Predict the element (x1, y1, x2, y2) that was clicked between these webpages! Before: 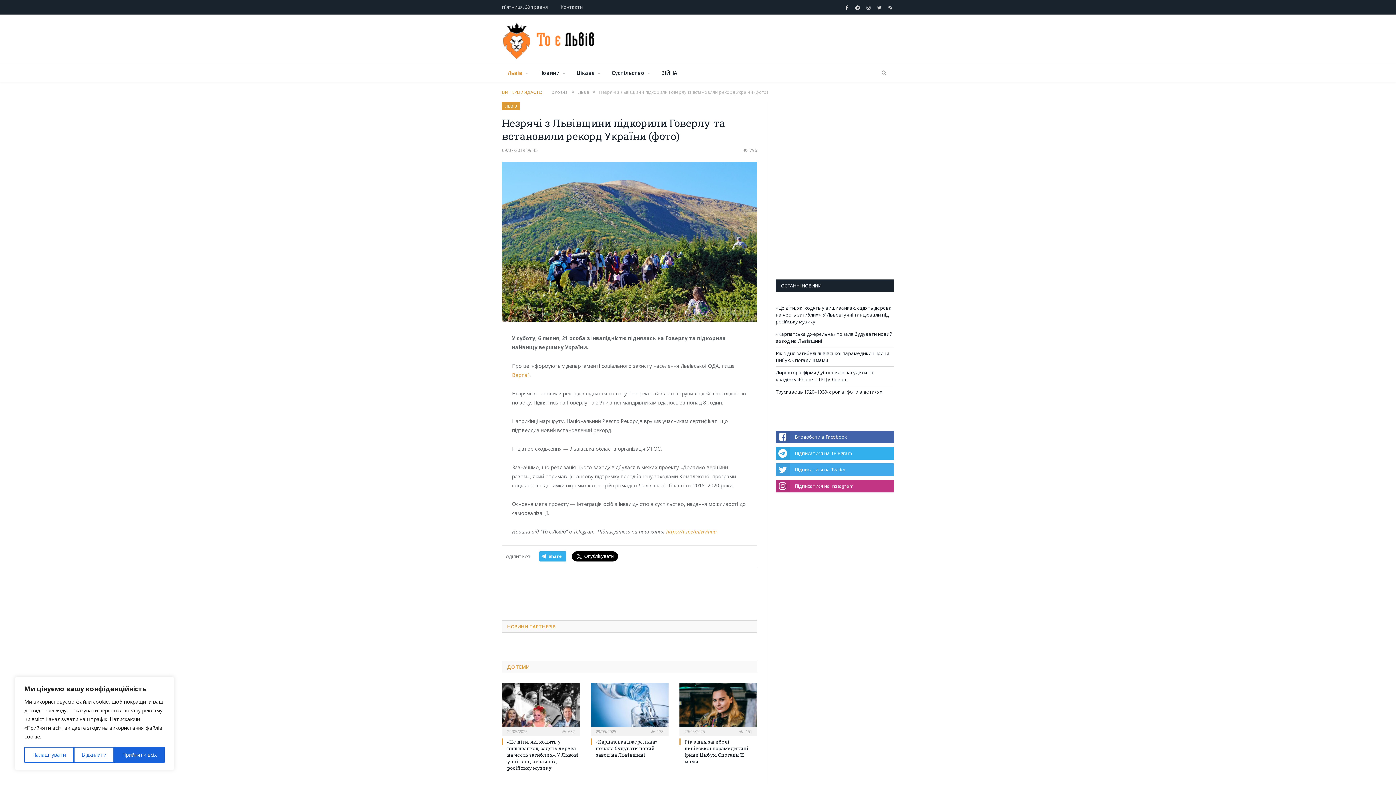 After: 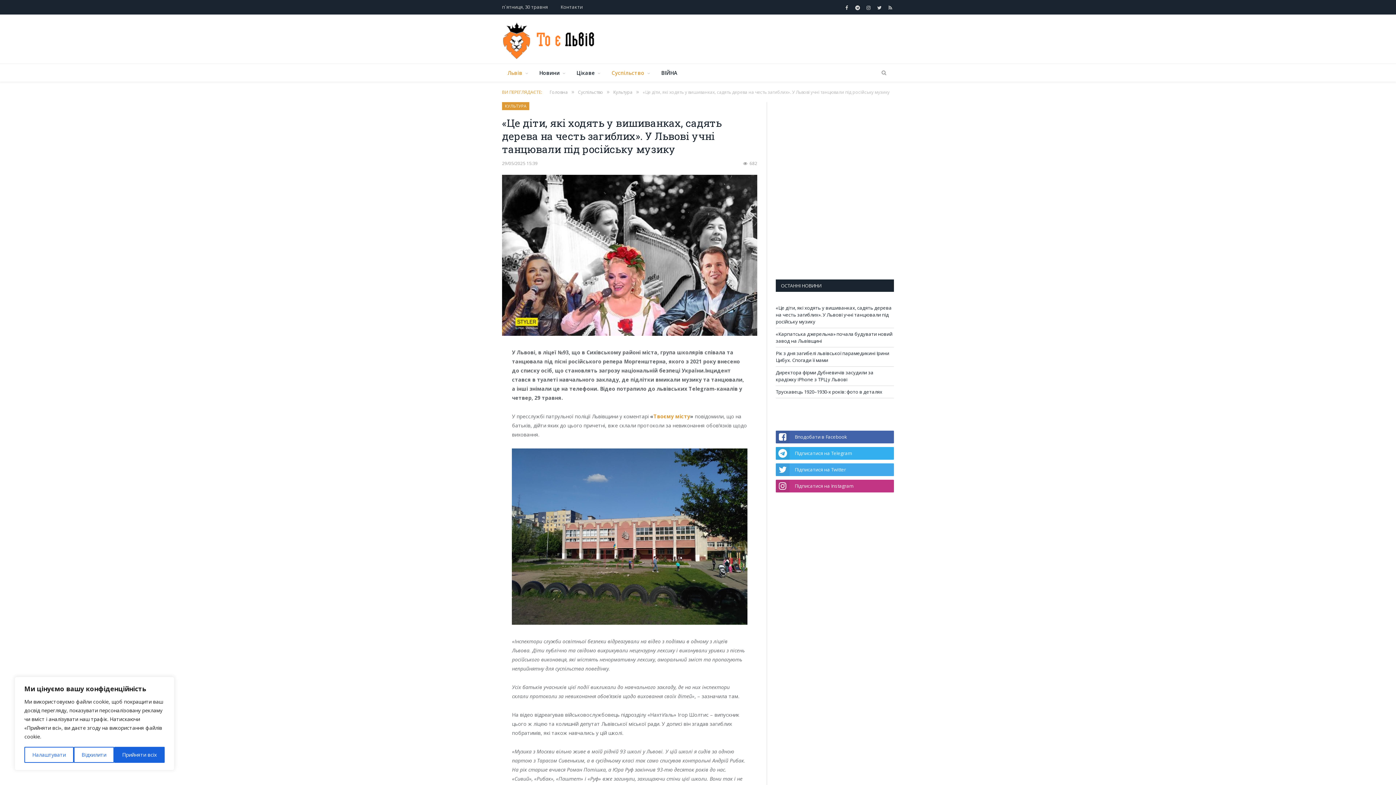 Action: bbox: (502, 683, 580, 734)